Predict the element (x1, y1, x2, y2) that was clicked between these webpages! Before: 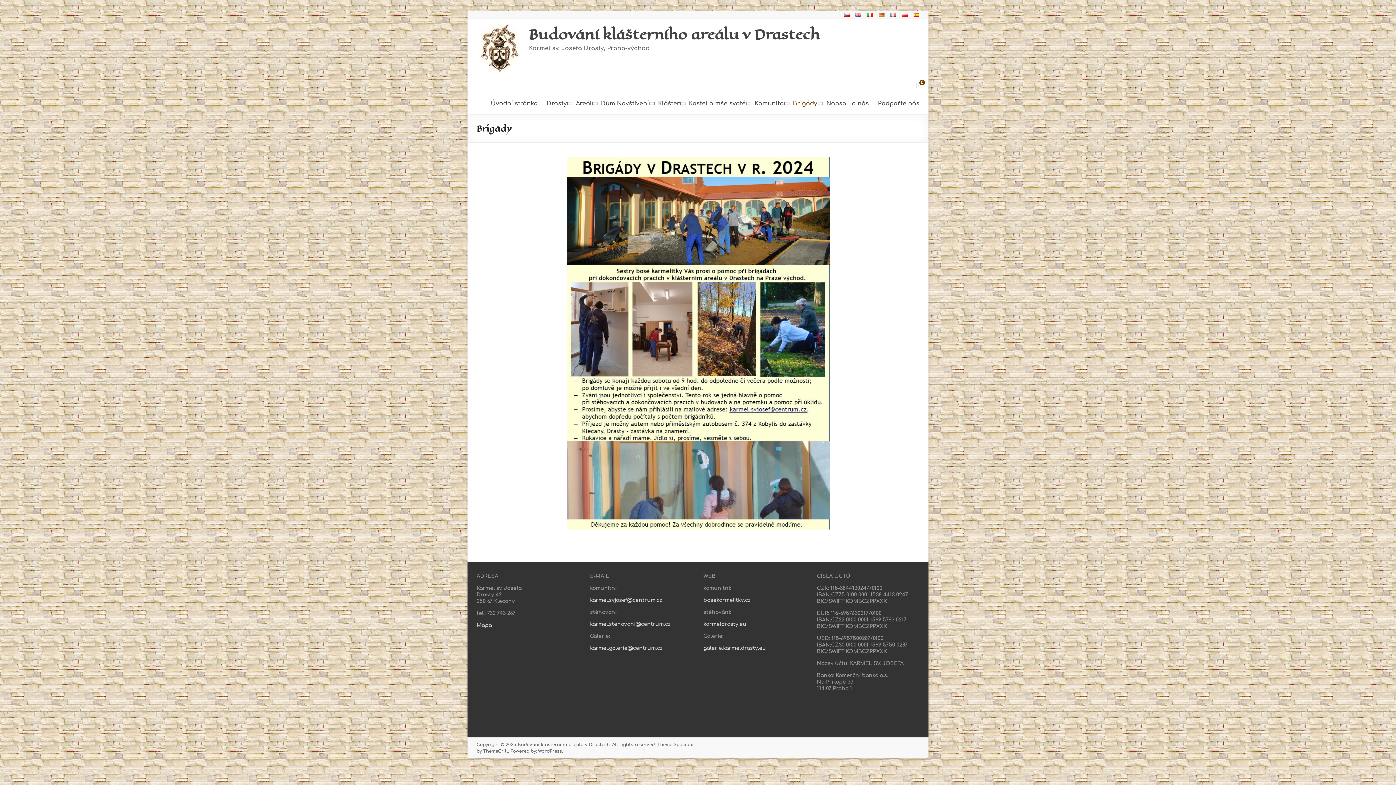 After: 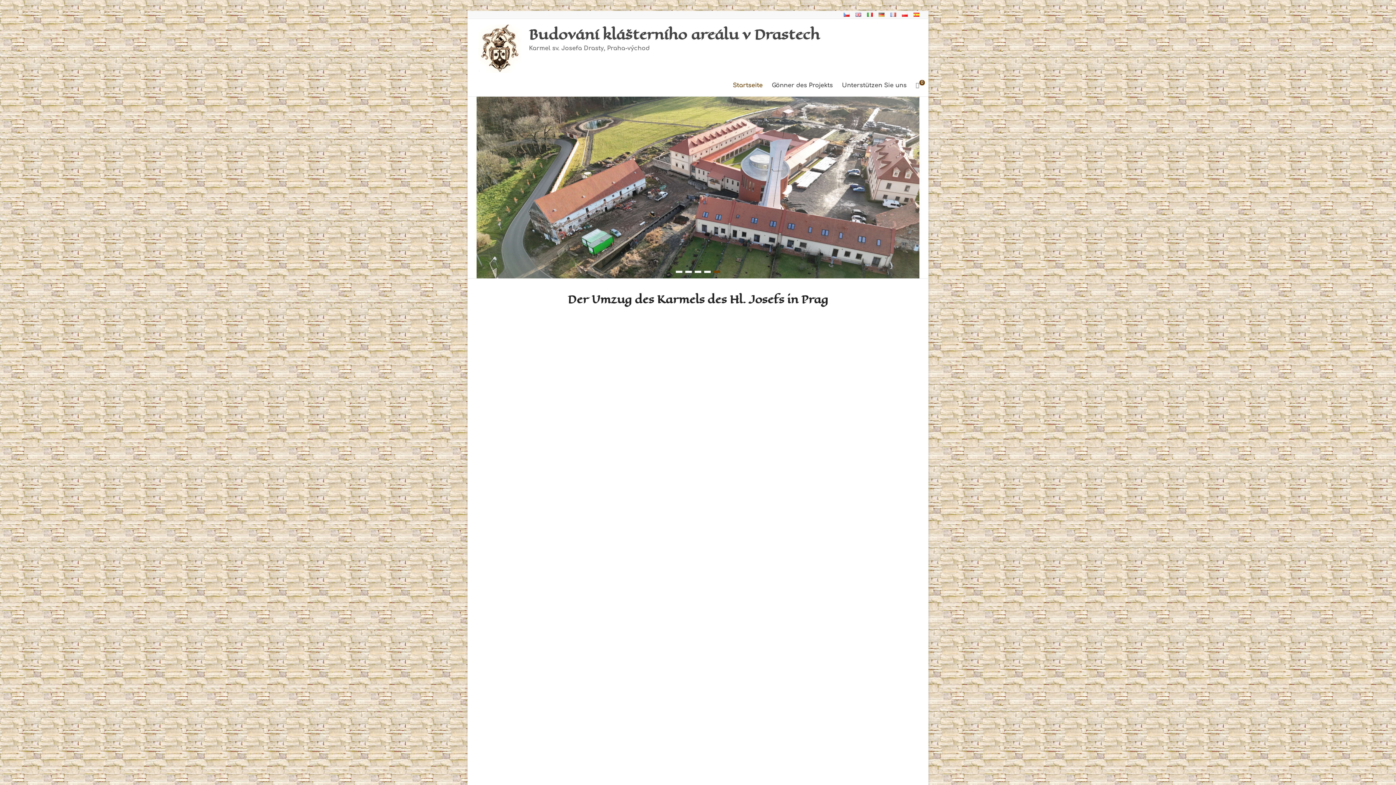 Action: bbox: (873, 10, 884, 18)